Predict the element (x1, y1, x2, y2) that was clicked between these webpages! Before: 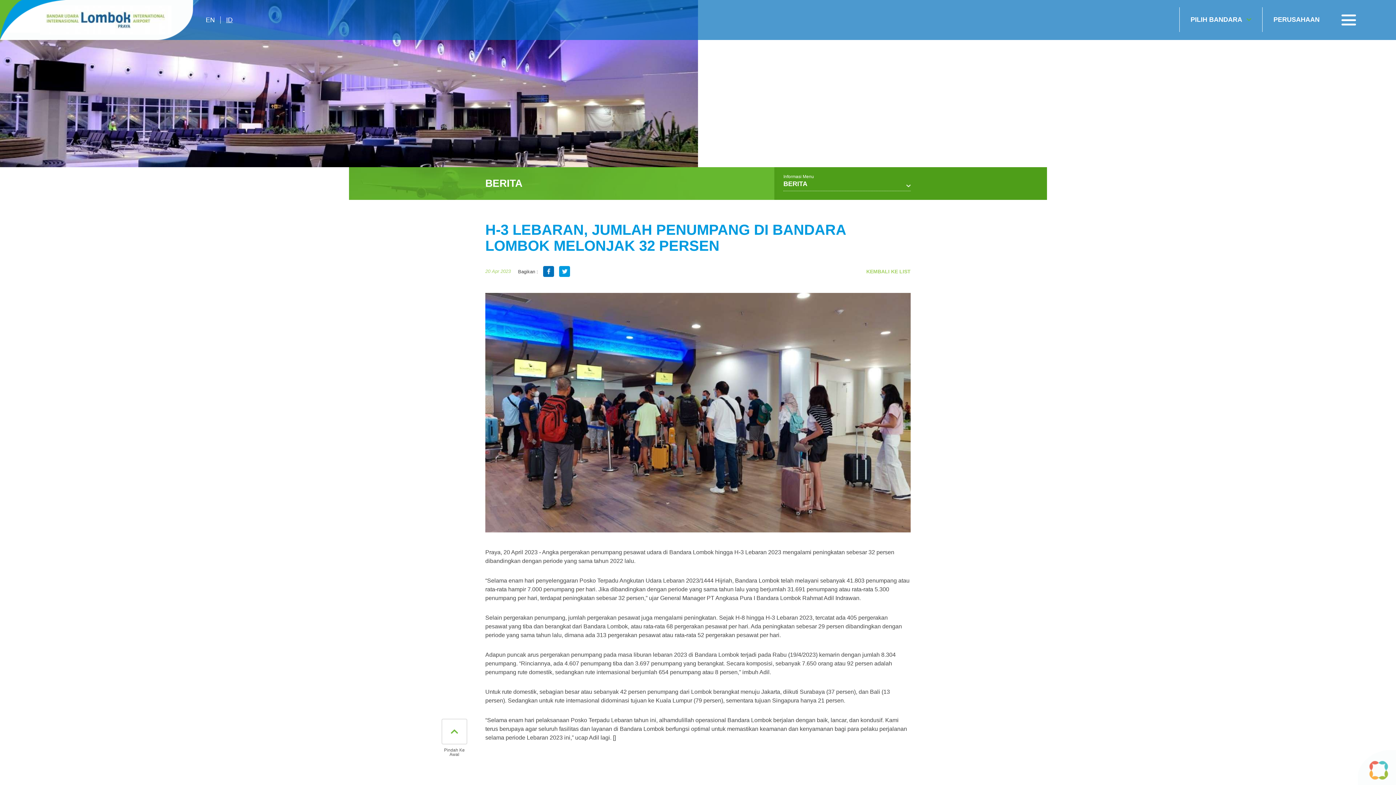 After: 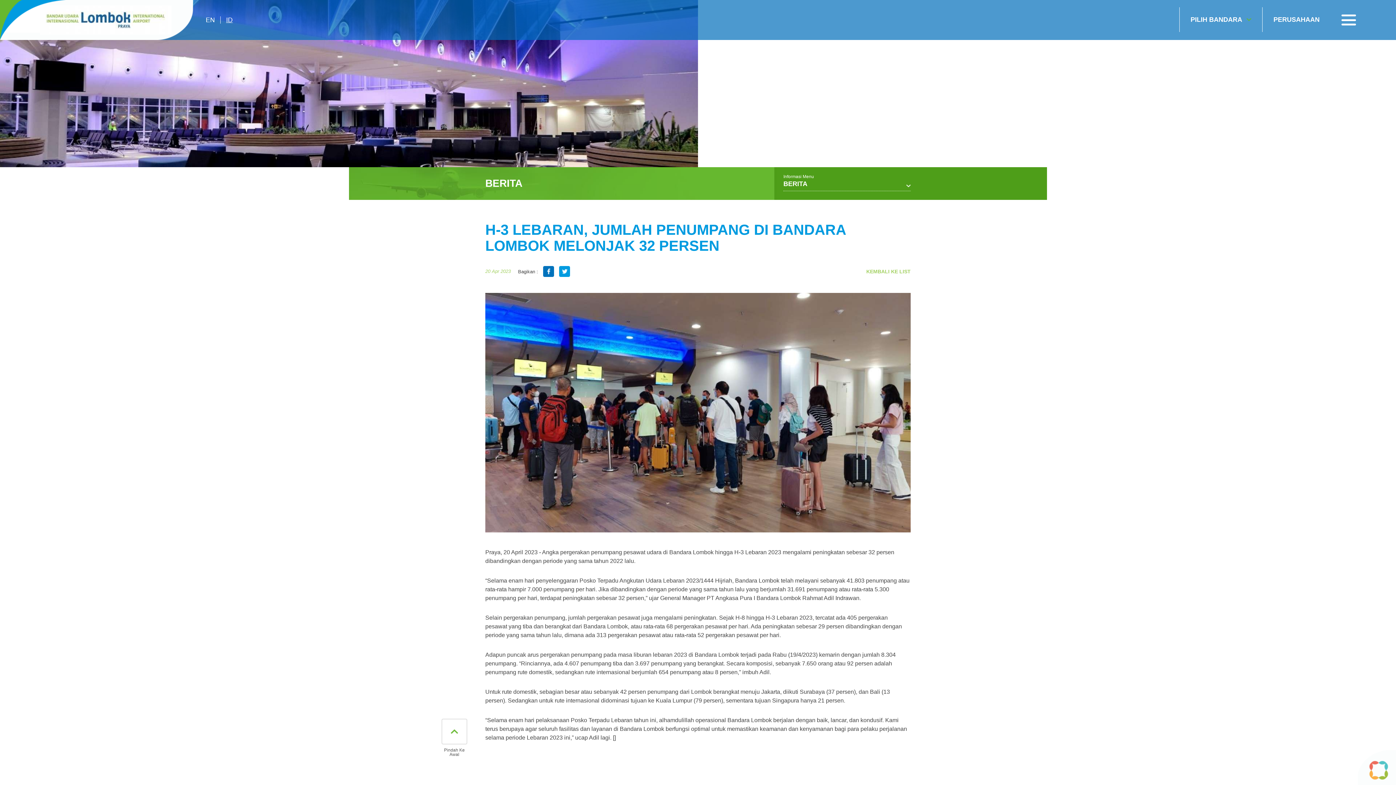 Action: bbox: (543, 266, 554, 277)